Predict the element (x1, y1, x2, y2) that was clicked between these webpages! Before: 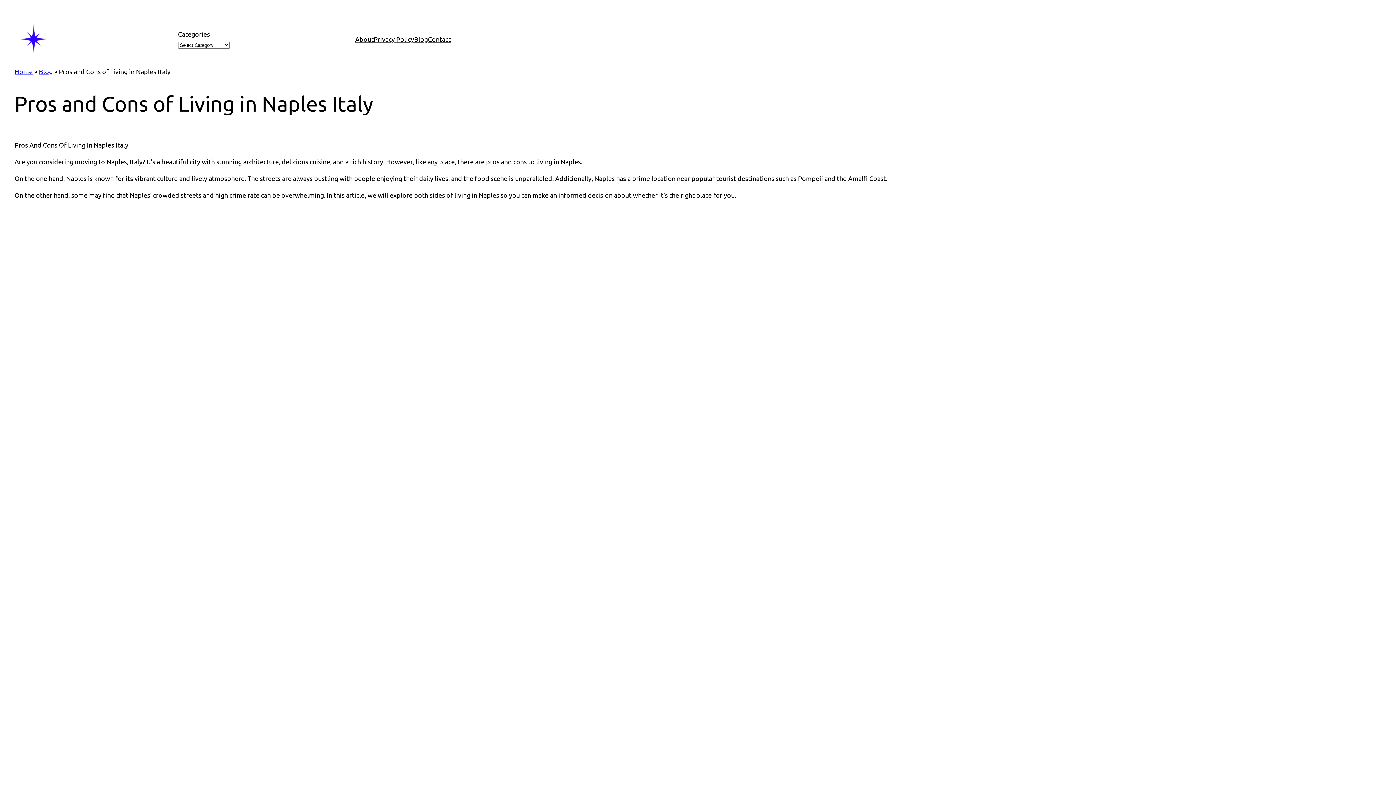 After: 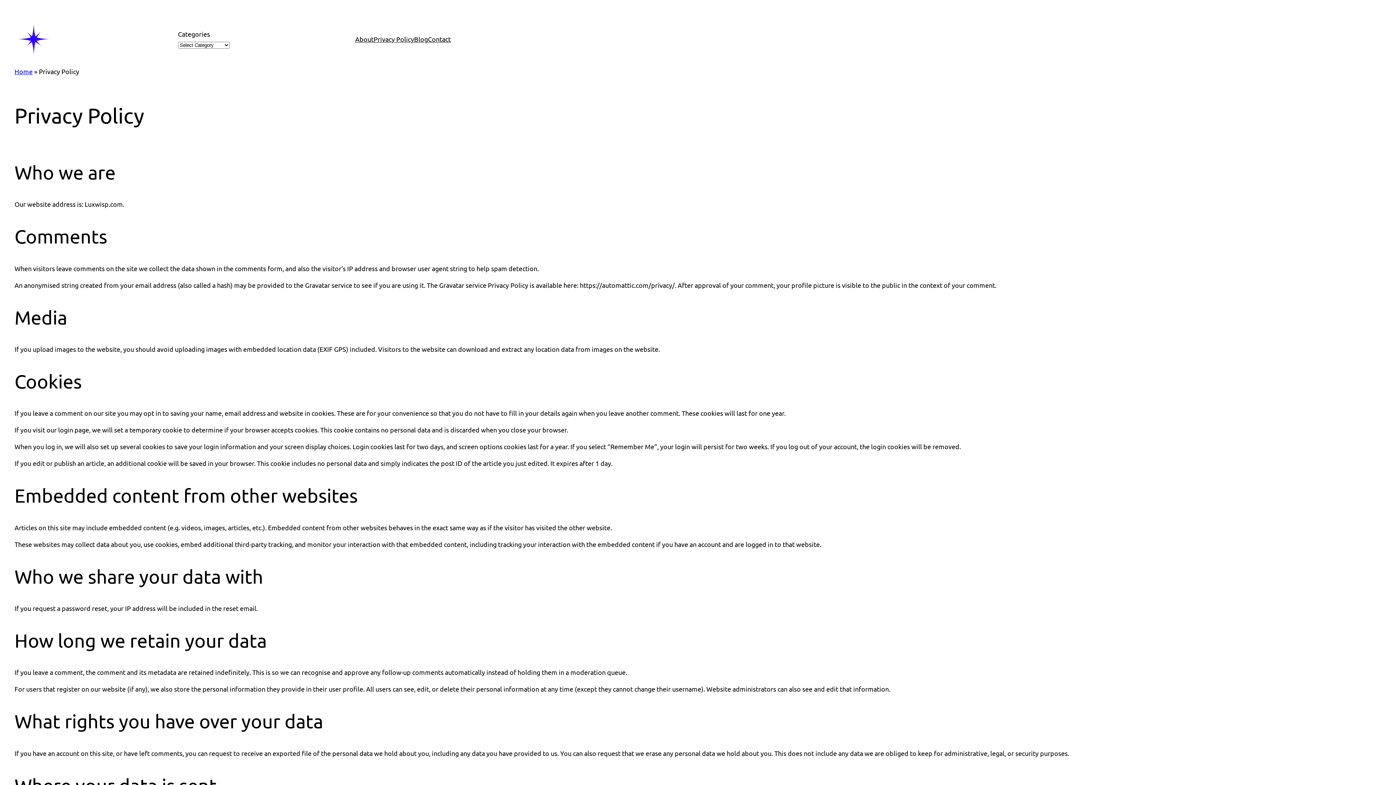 Action: label: Privacy Policy bbox: (373, 34, 414, 44)